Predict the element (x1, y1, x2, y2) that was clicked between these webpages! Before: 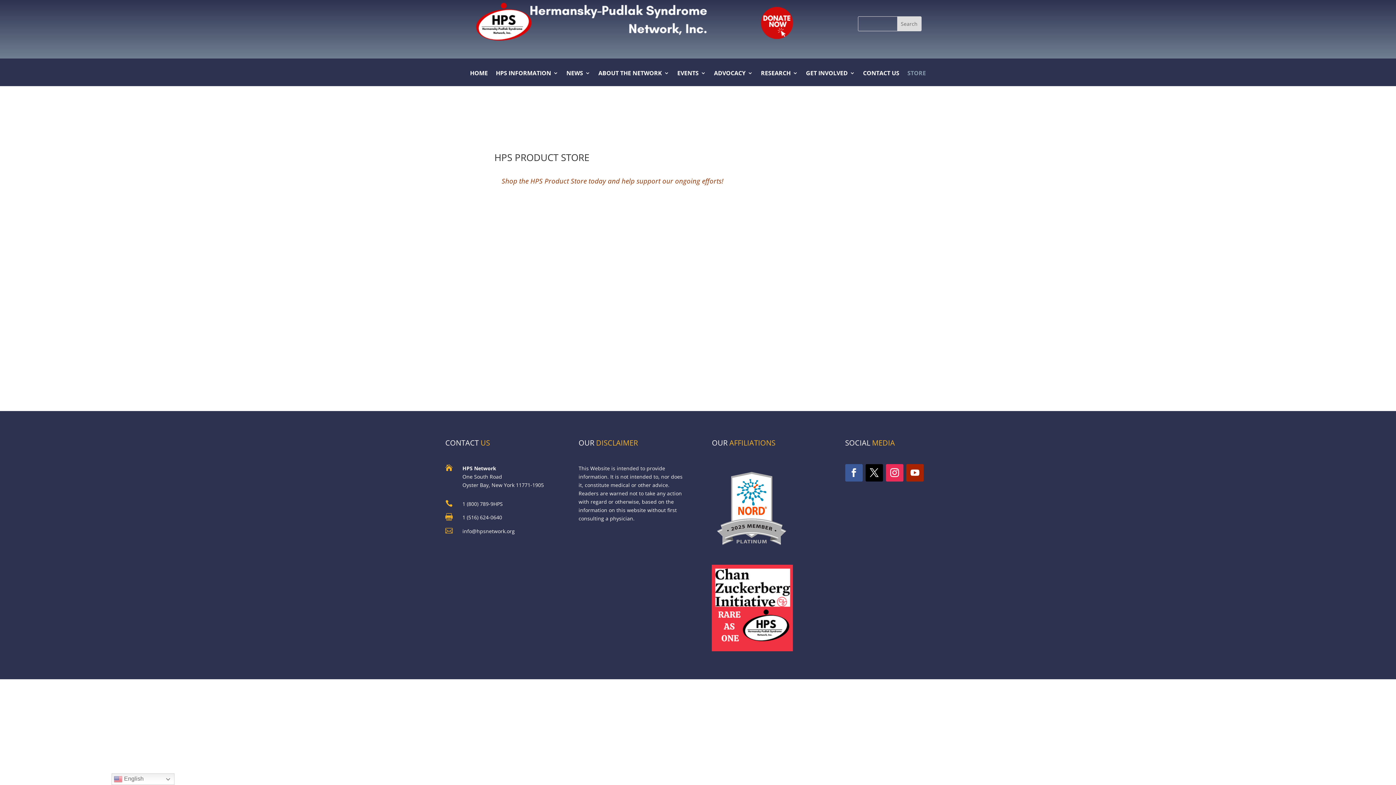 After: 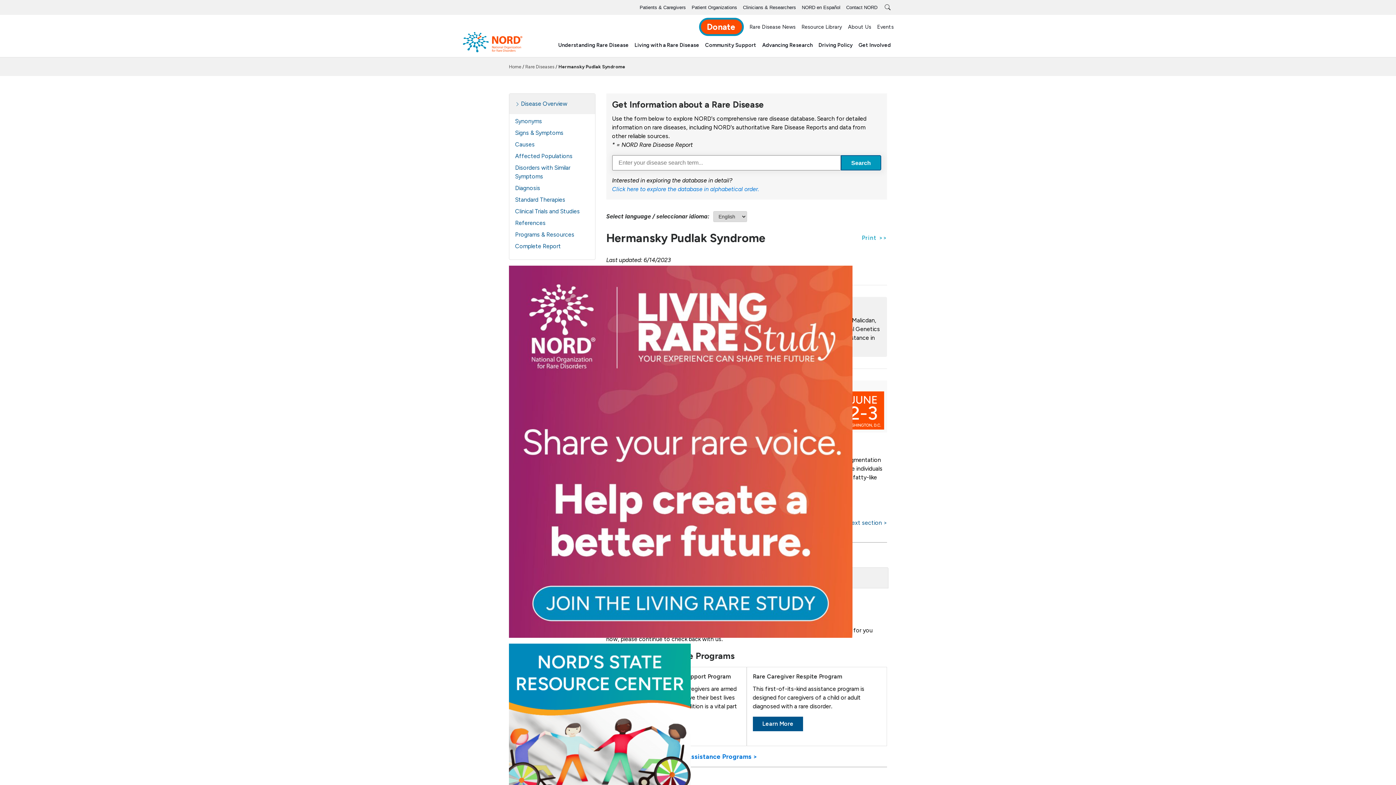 Action: bbox: (712, 545, 793, 552)